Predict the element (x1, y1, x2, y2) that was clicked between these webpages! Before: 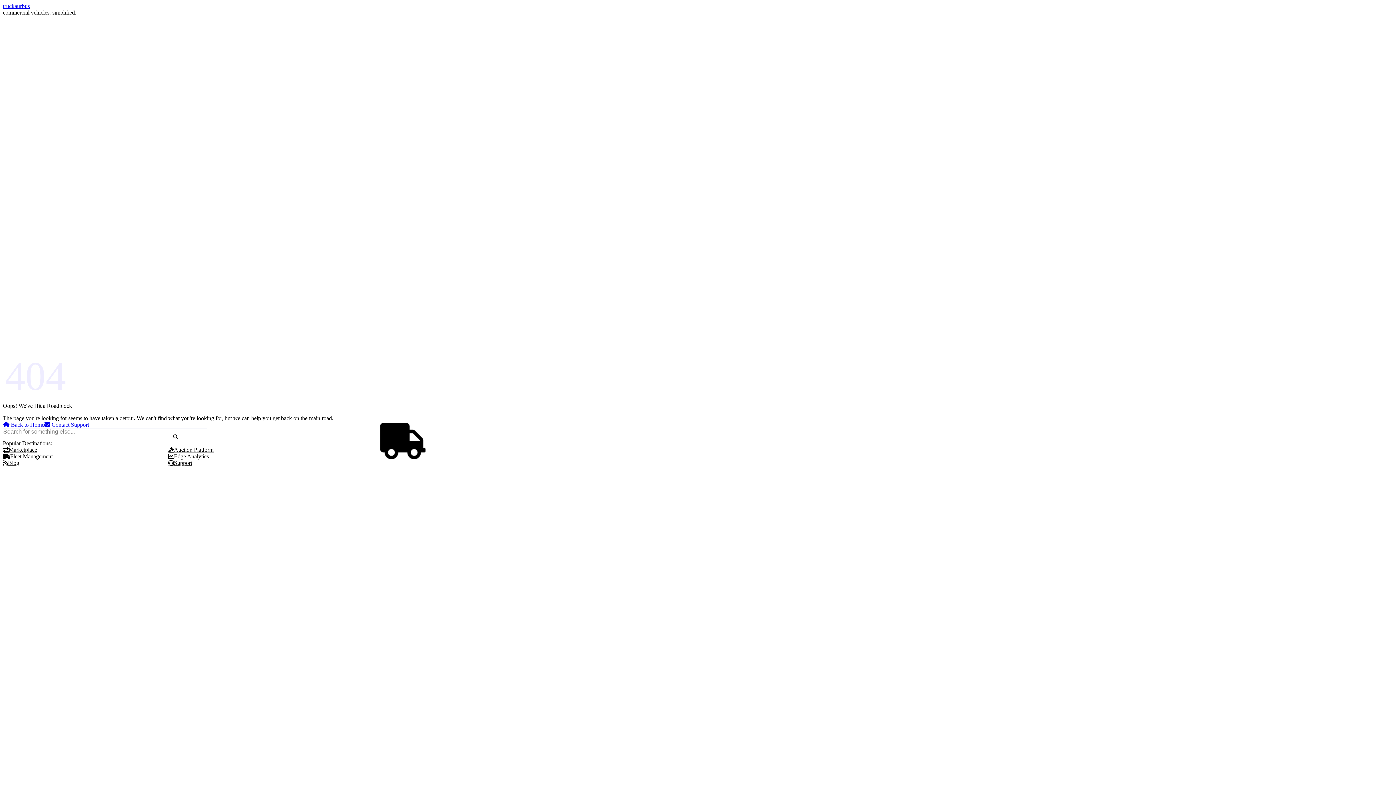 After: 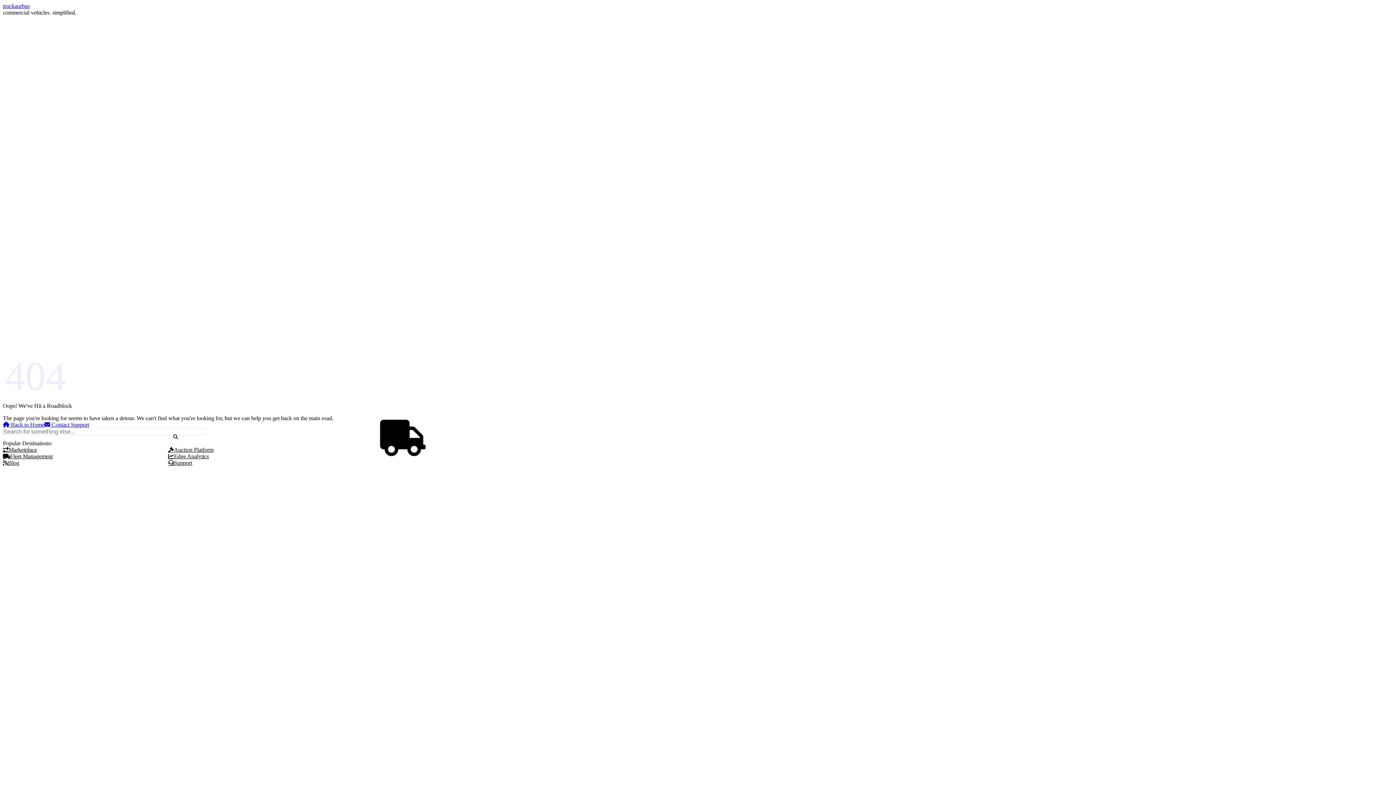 Action: bbox: (44, 421, 89, 428) label:  Contact Support